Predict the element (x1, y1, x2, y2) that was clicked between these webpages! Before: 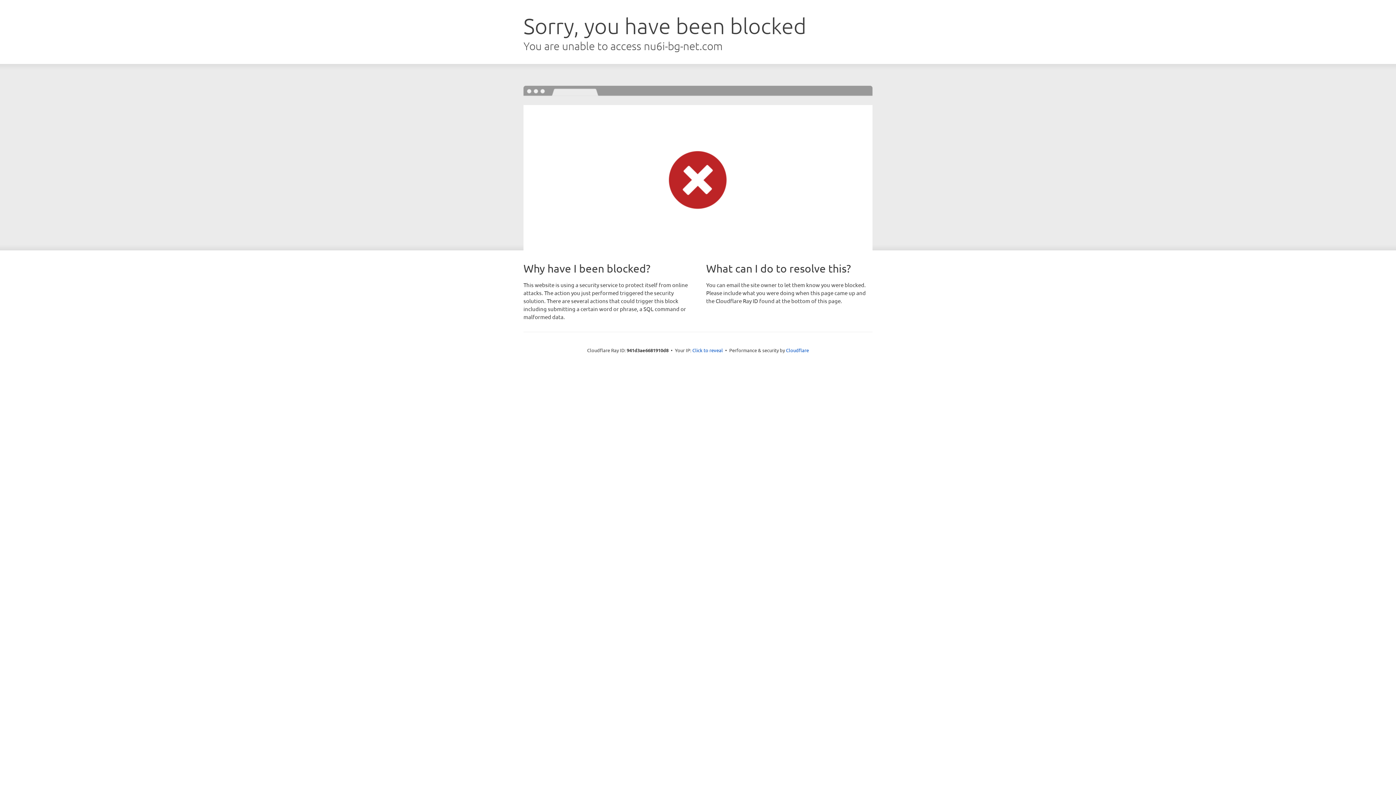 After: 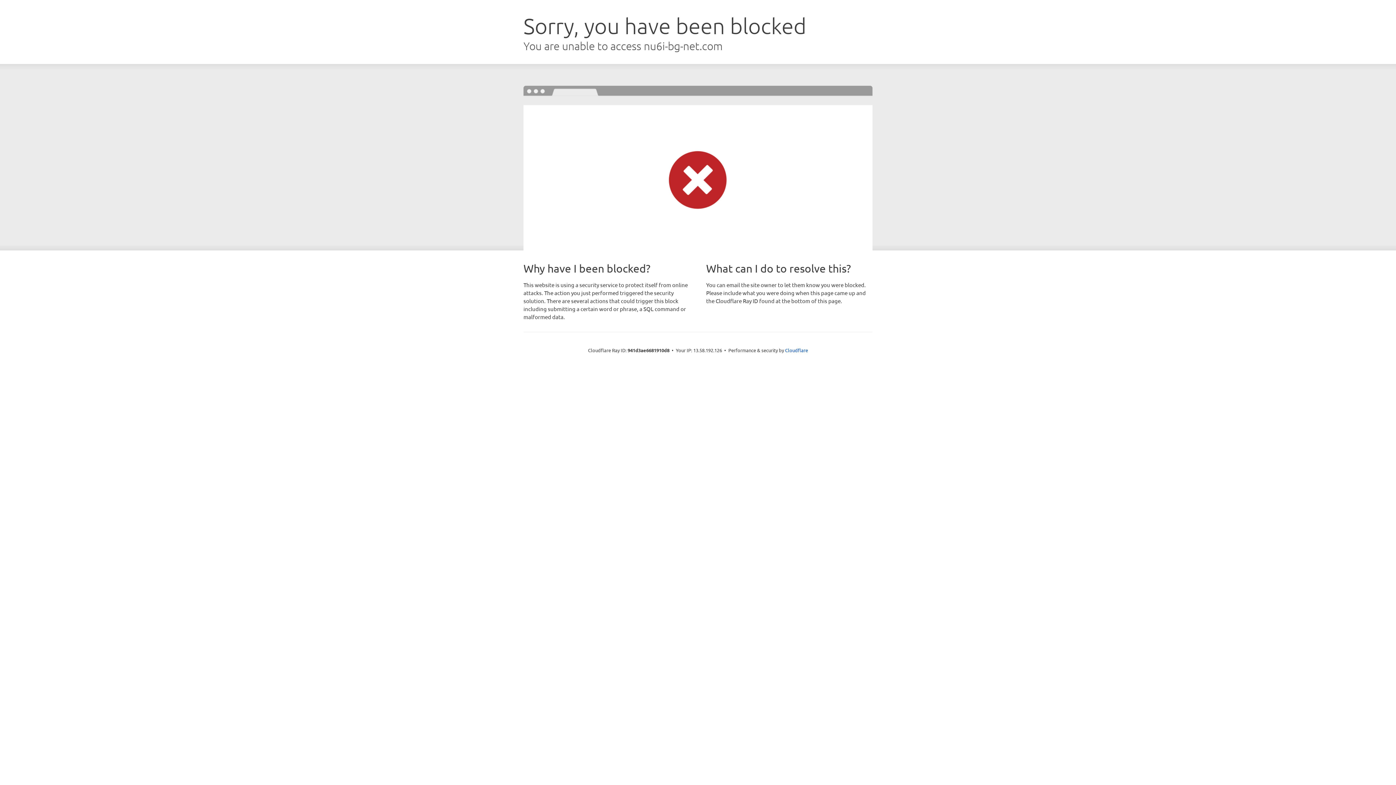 Action: bbox: (692, 346, 723, 353) label: Click to reveal